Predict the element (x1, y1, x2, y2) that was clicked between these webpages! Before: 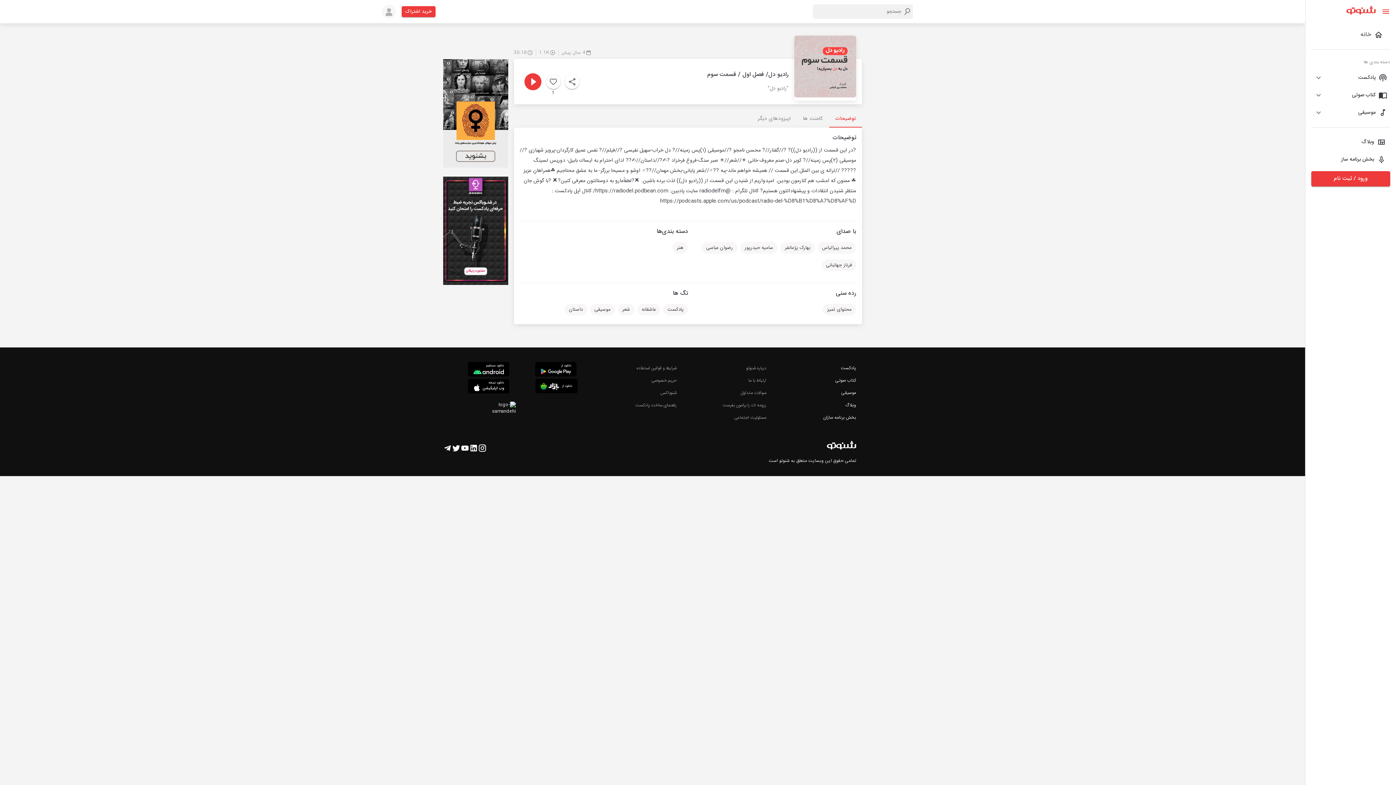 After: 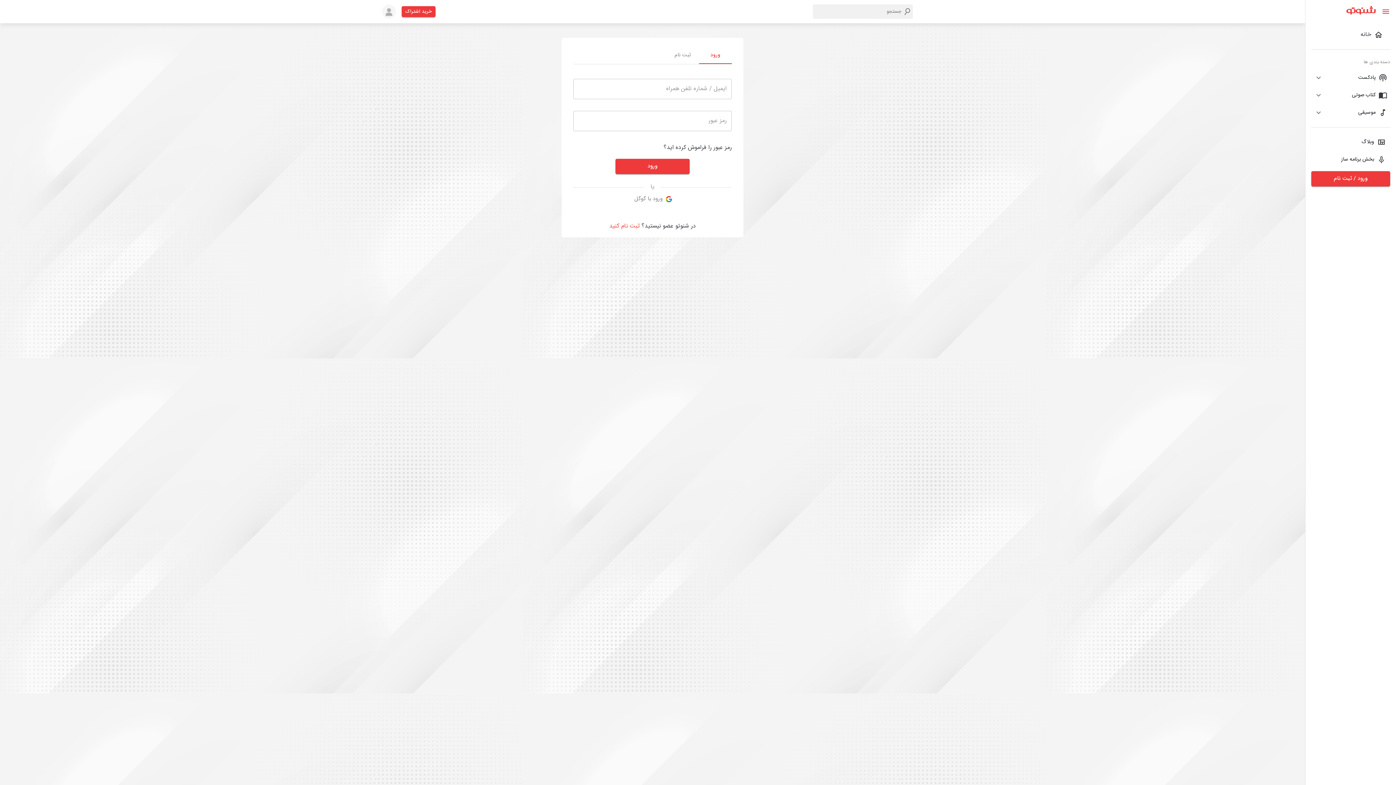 Action: bbox: (382, 4, 396, 18)